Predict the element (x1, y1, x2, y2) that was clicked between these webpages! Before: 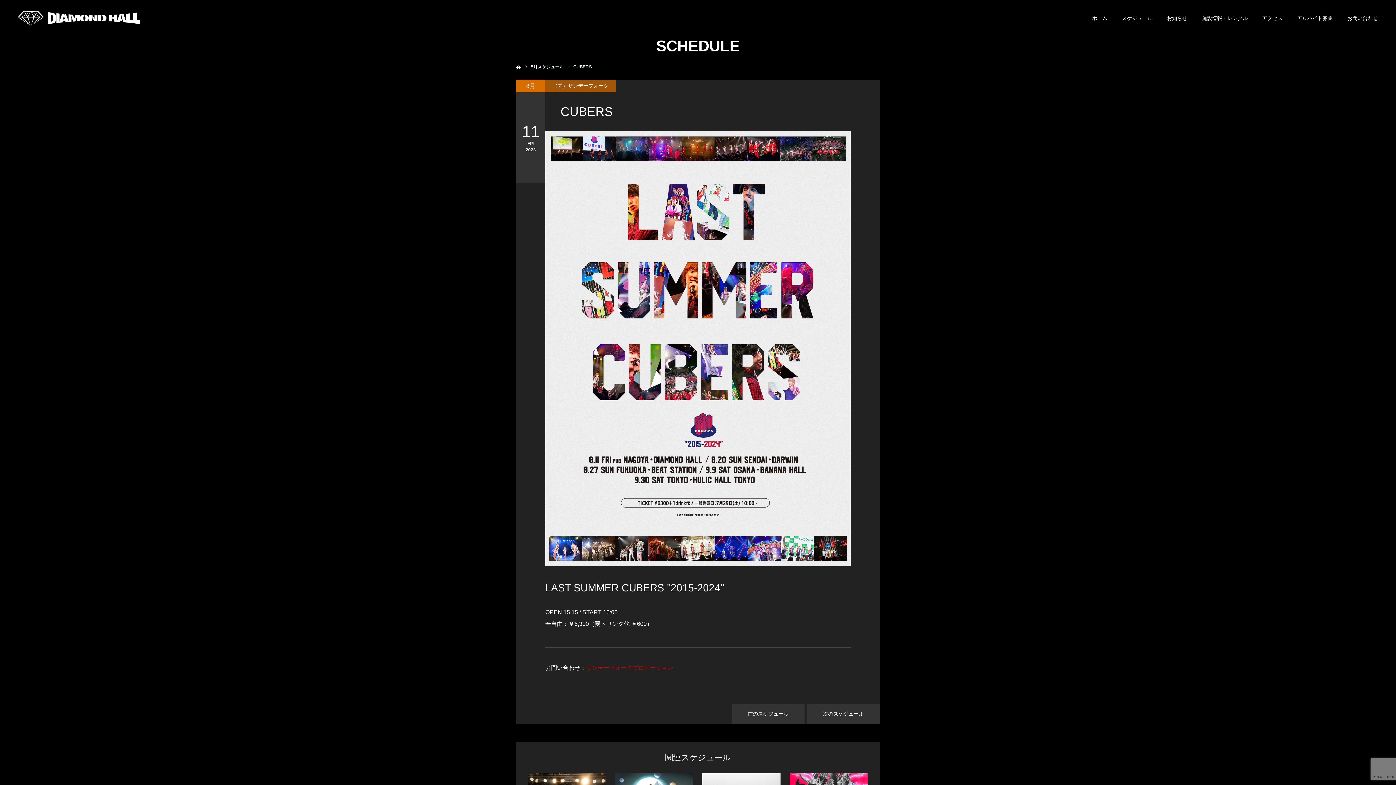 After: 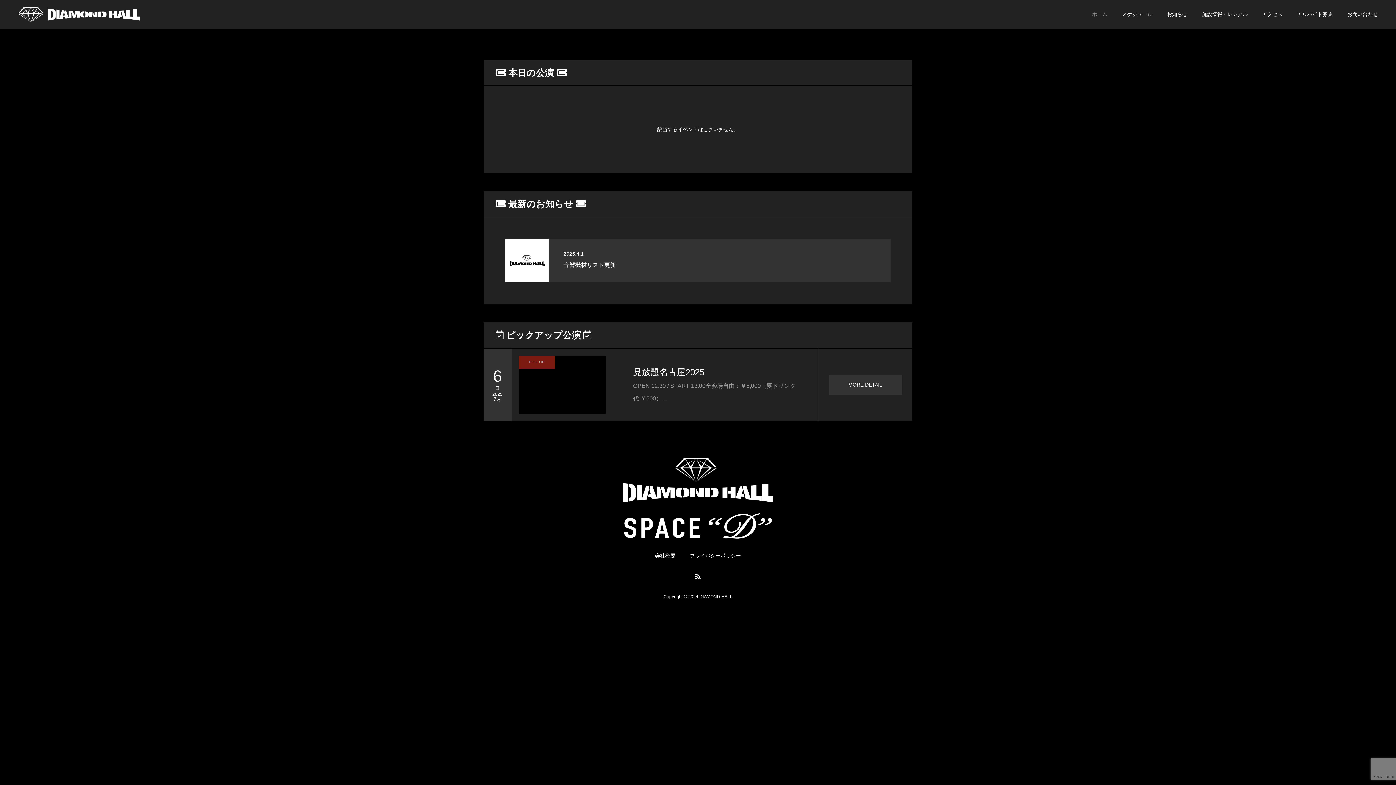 Action: bbox: (1092, 0, 1107, 36) label: ホーム